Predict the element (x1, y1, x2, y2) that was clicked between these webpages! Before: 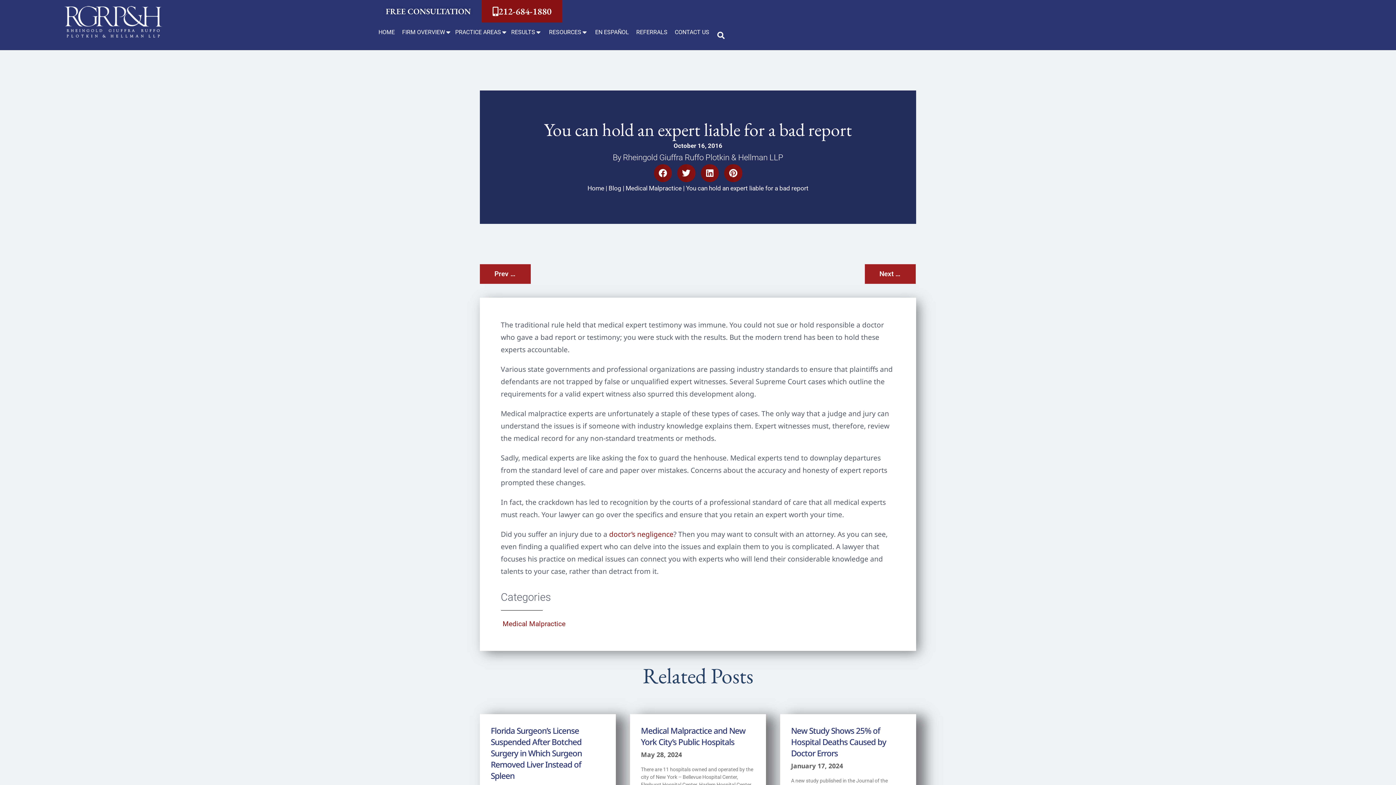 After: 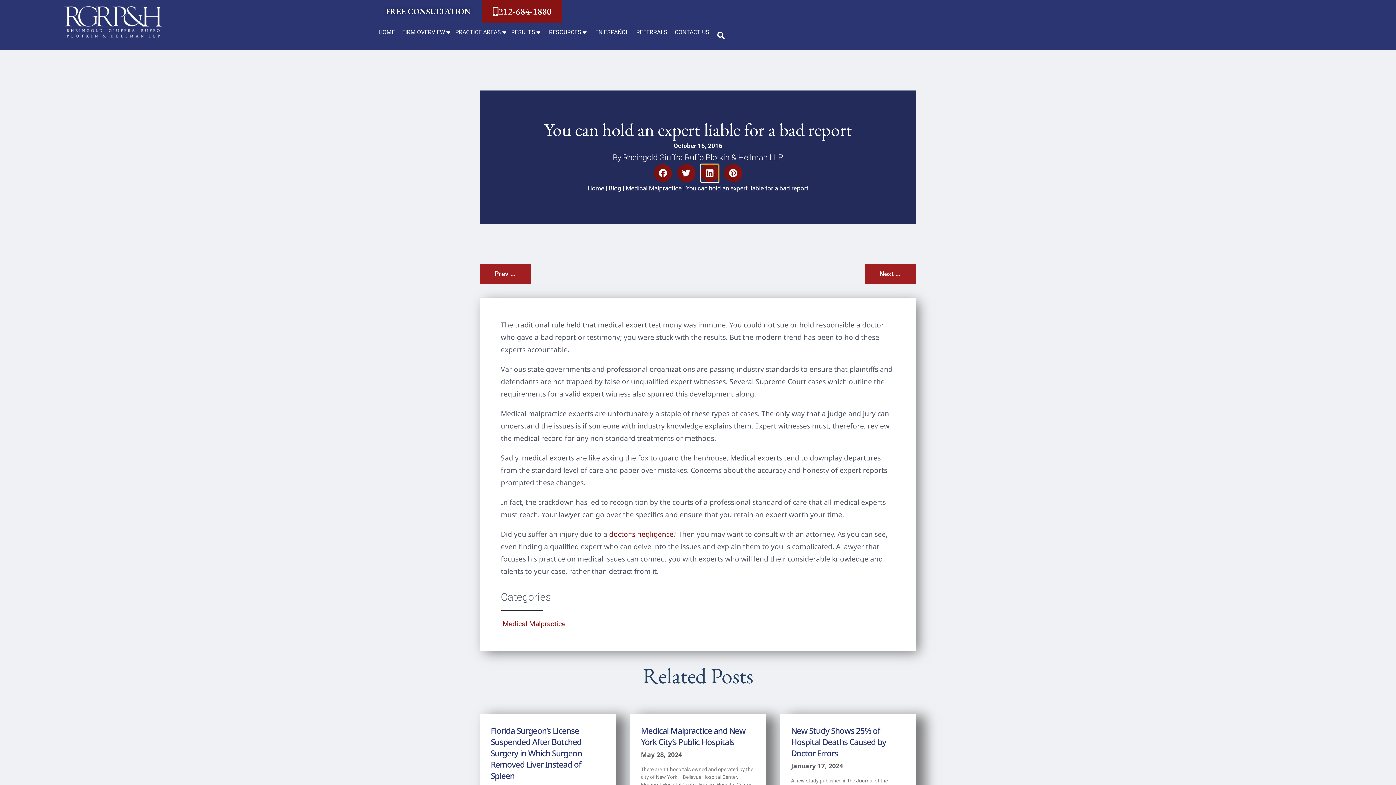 Action: bbox: (700, 164, 718, 182) label: Share on linkedin